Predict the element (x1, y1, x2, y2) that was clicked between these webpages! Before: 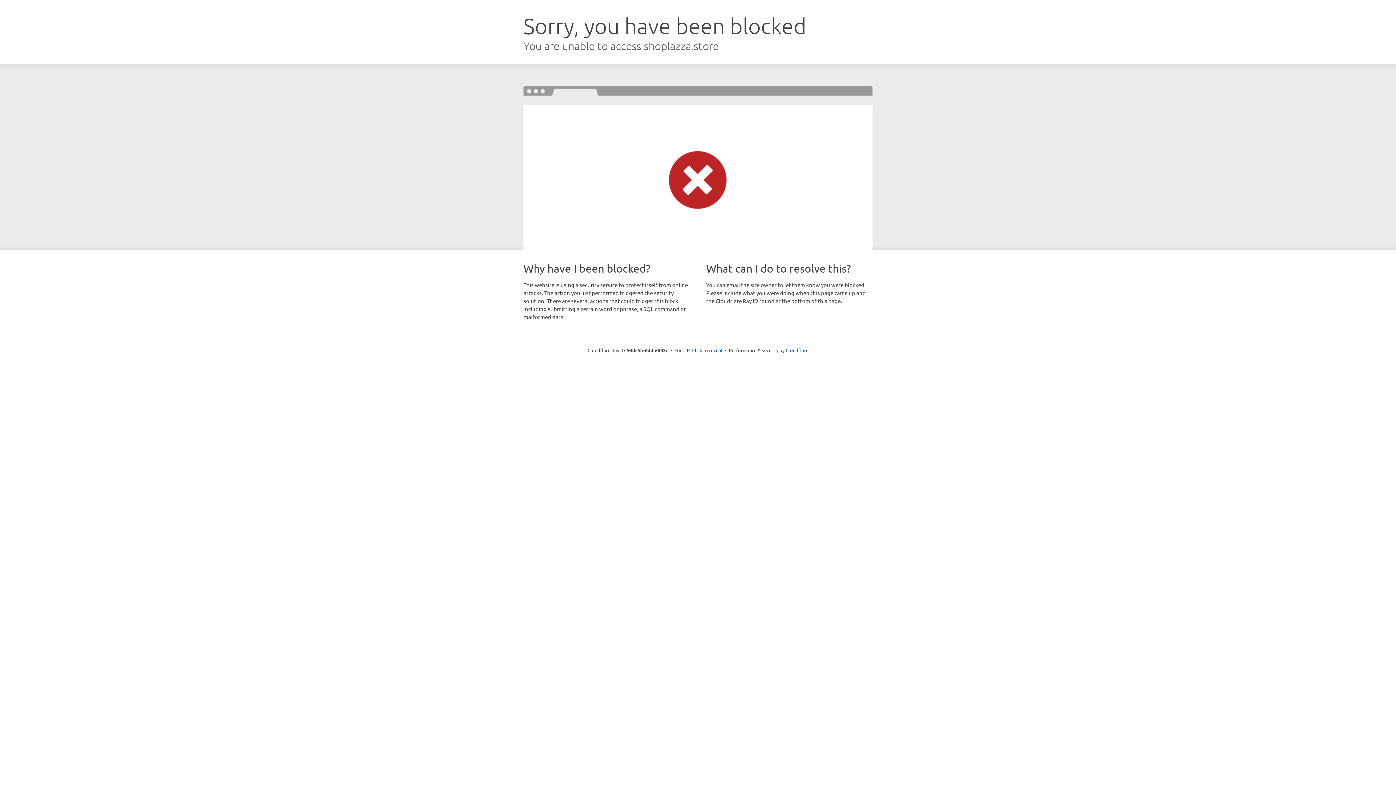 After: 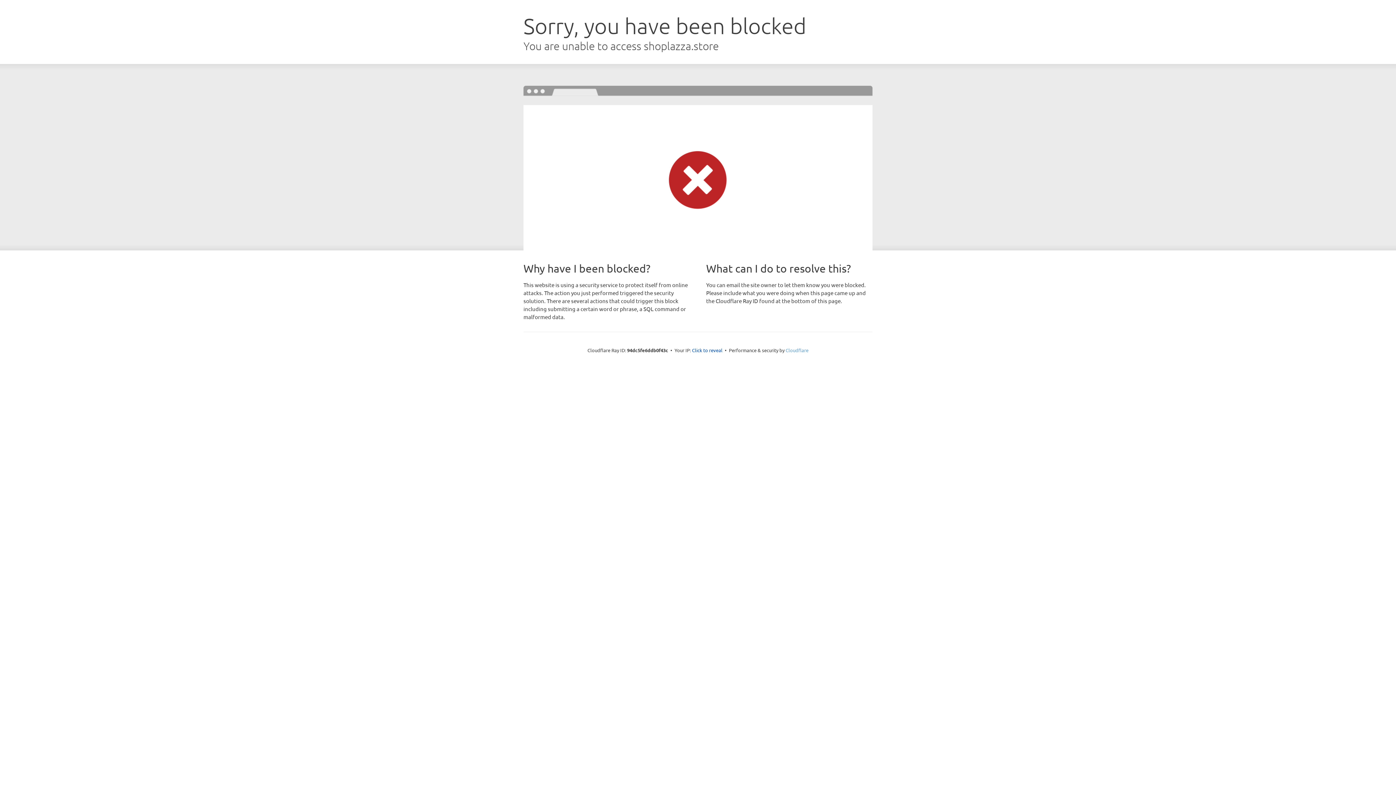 Action: bbox: (785, 347, 808, 353) label: Cloudflare